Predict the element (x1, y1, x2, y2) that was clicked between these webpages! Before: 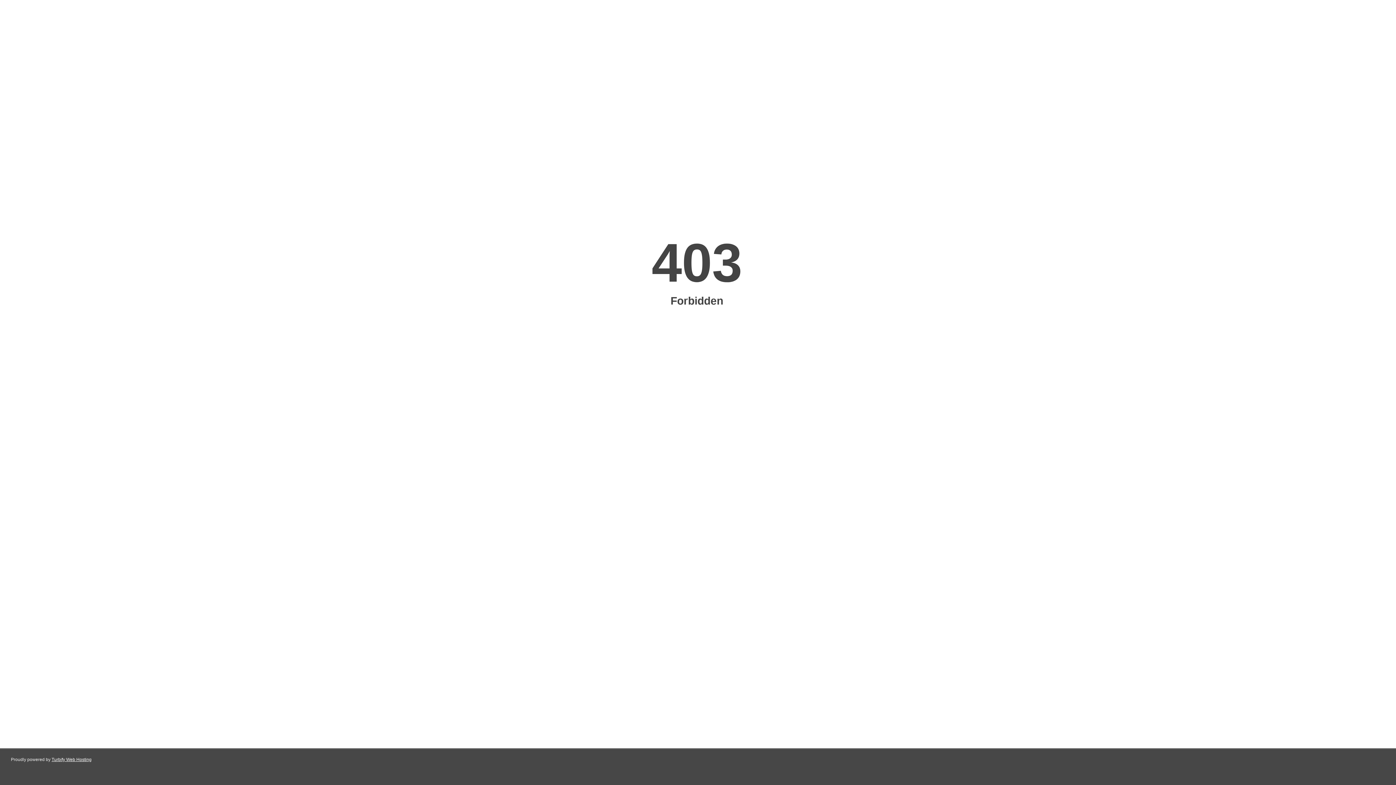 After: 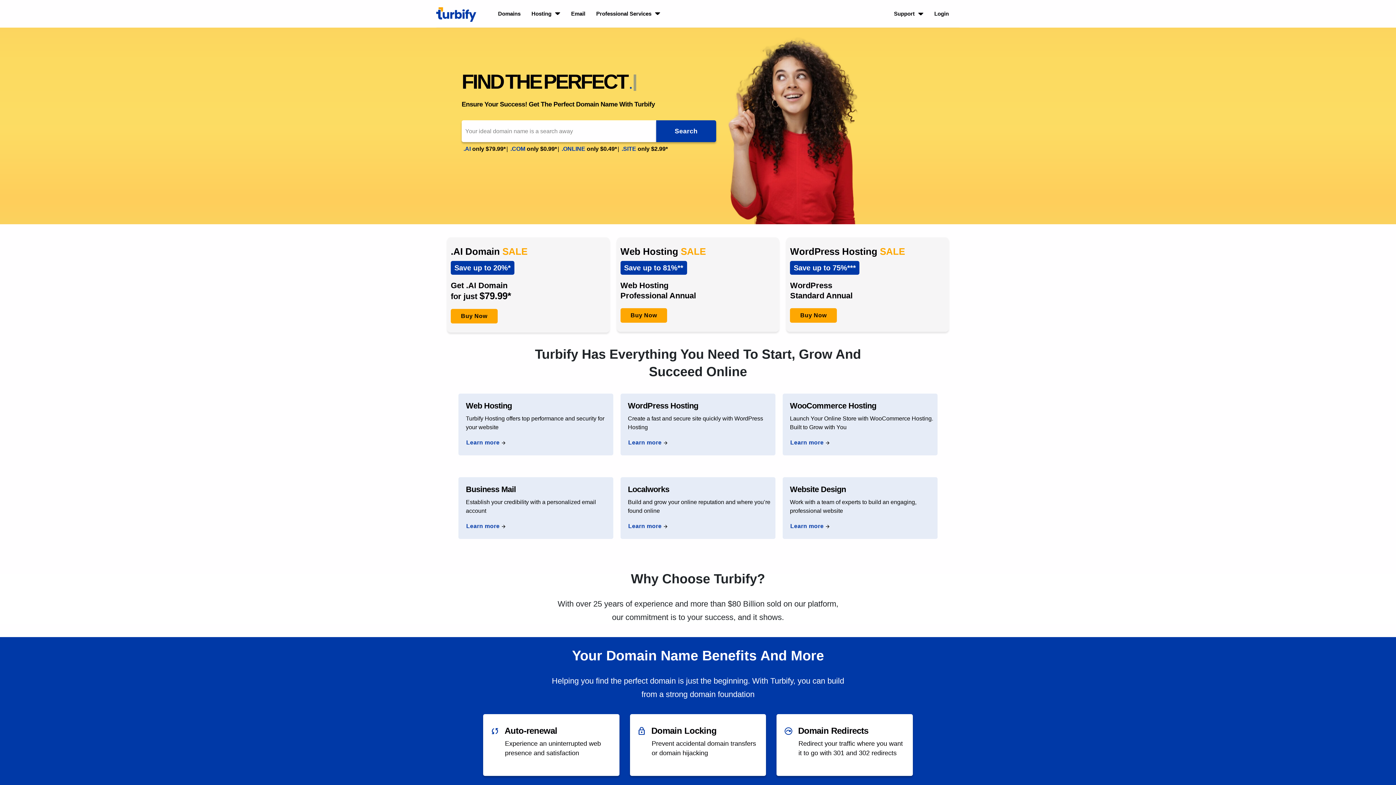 Action: label: Turbify Web Hosting bbox: (51, 757, 91, 762)